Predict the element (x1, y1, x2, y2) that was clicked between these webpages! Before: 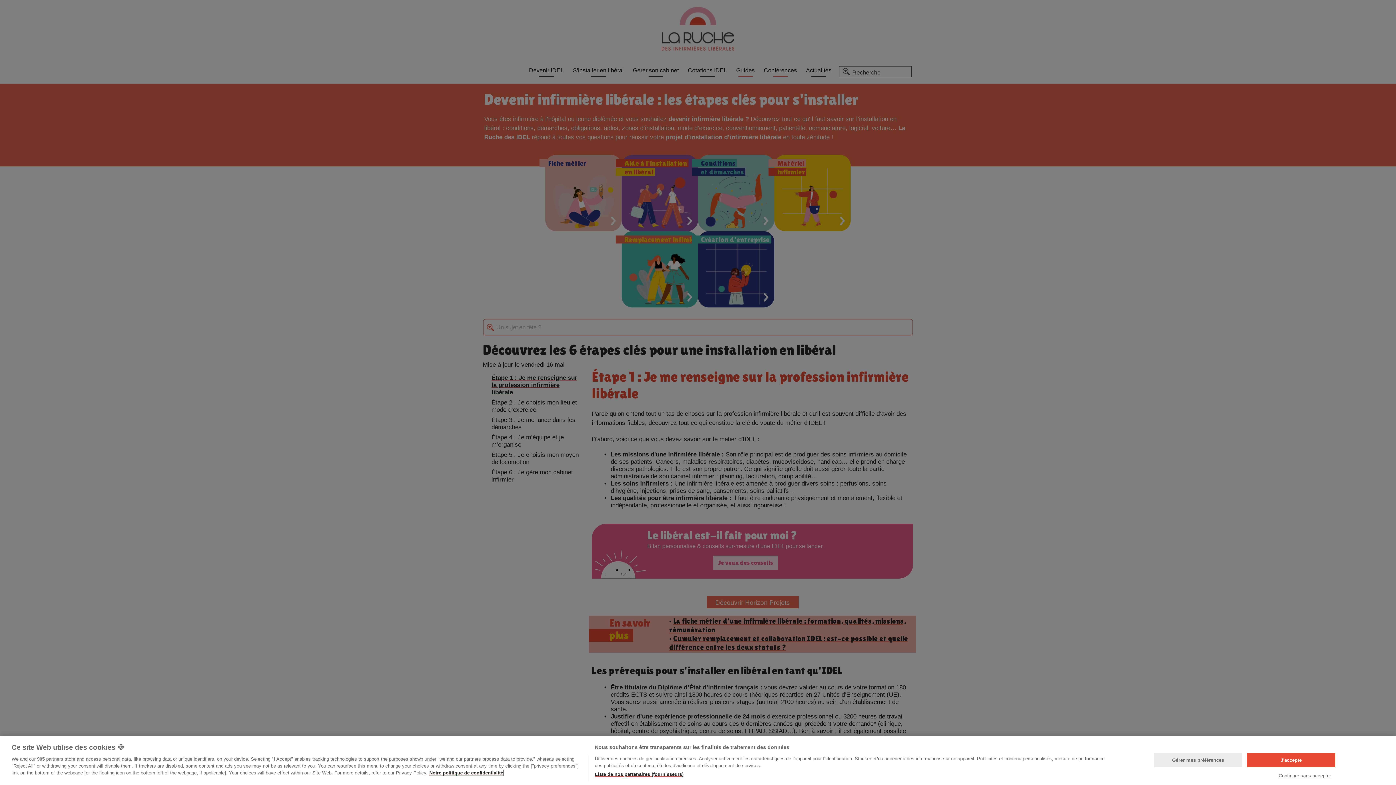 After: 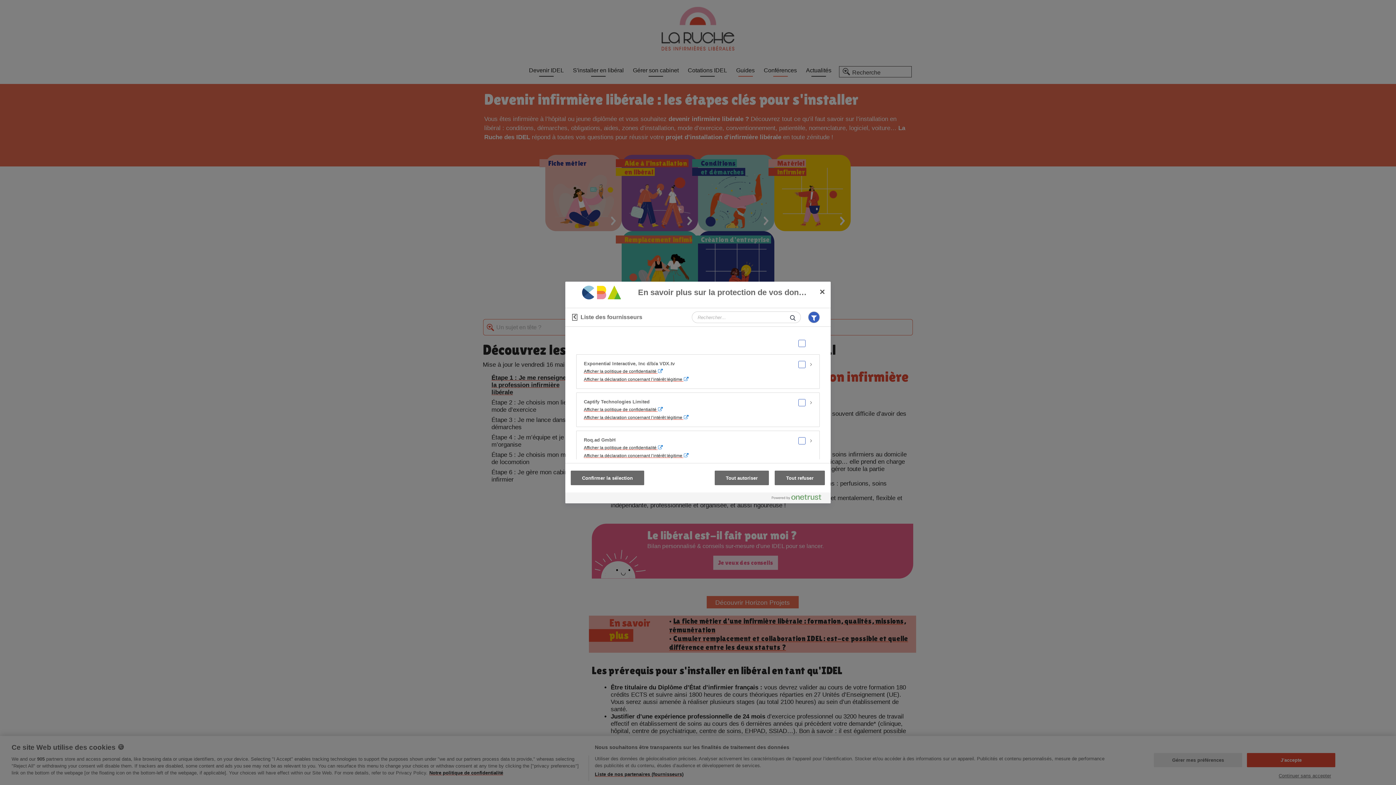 Action: bbox: (594, 771, 683, 778) label: Liste de nos partenaires (fournisseurs)